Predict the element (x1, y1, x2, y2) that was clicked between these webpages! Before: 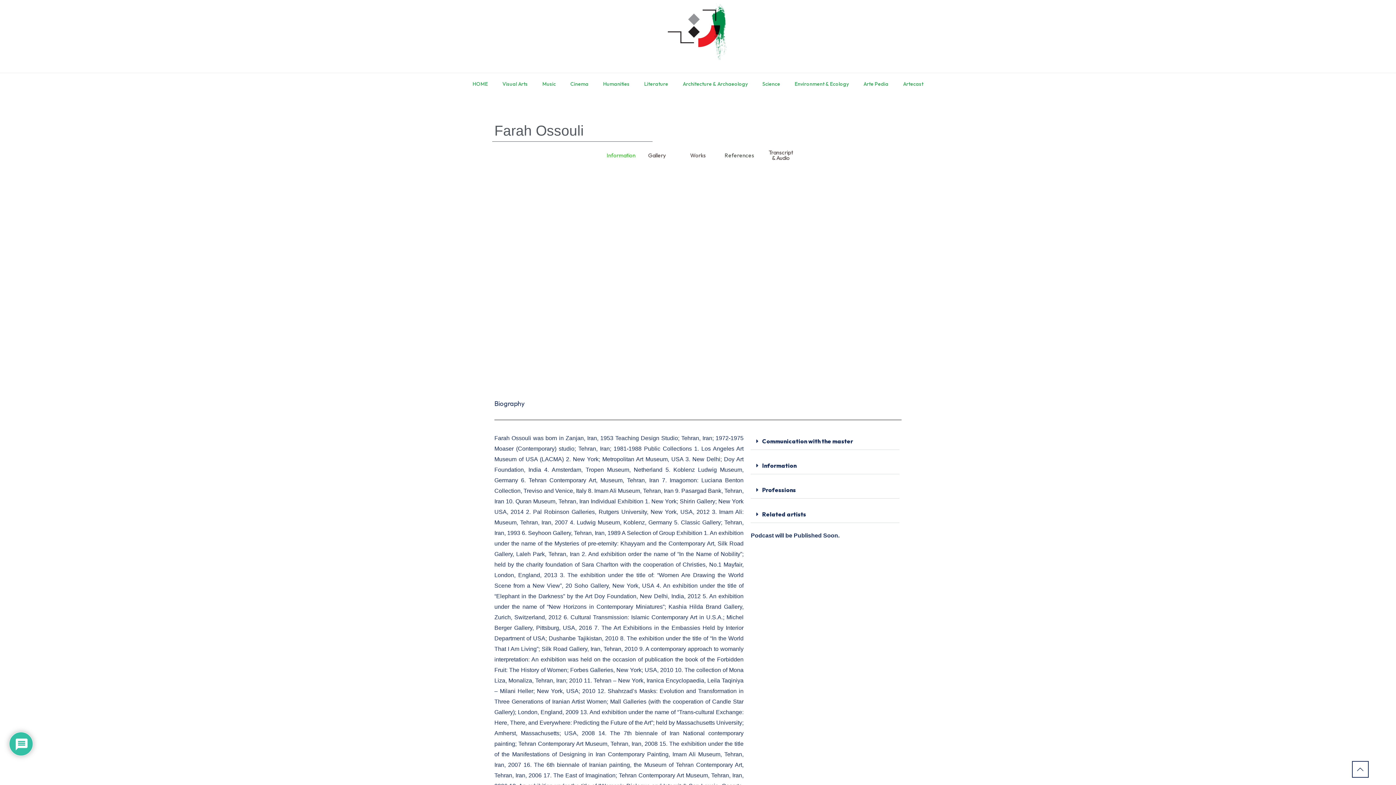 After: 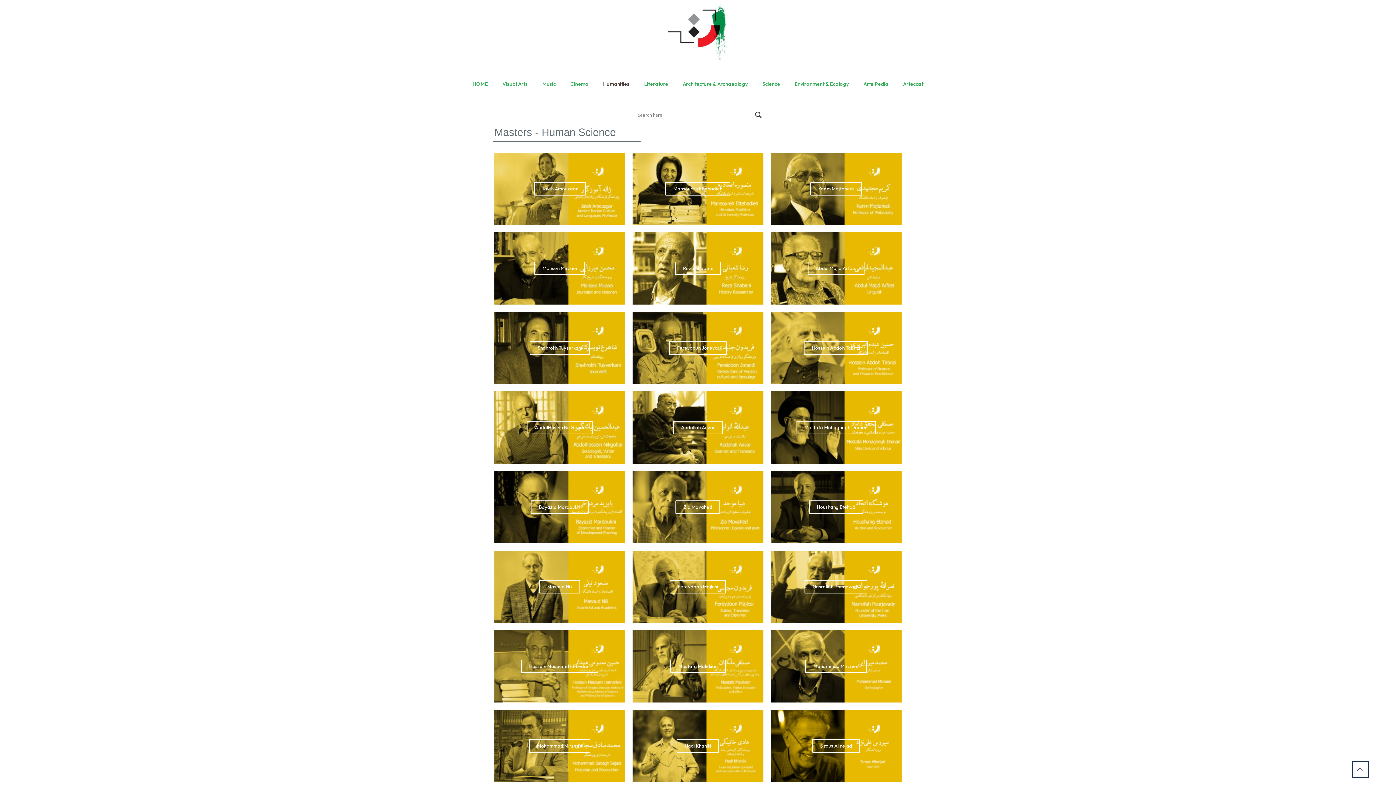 Action: bbox: (596, 73, 637, 94) label: Humanities